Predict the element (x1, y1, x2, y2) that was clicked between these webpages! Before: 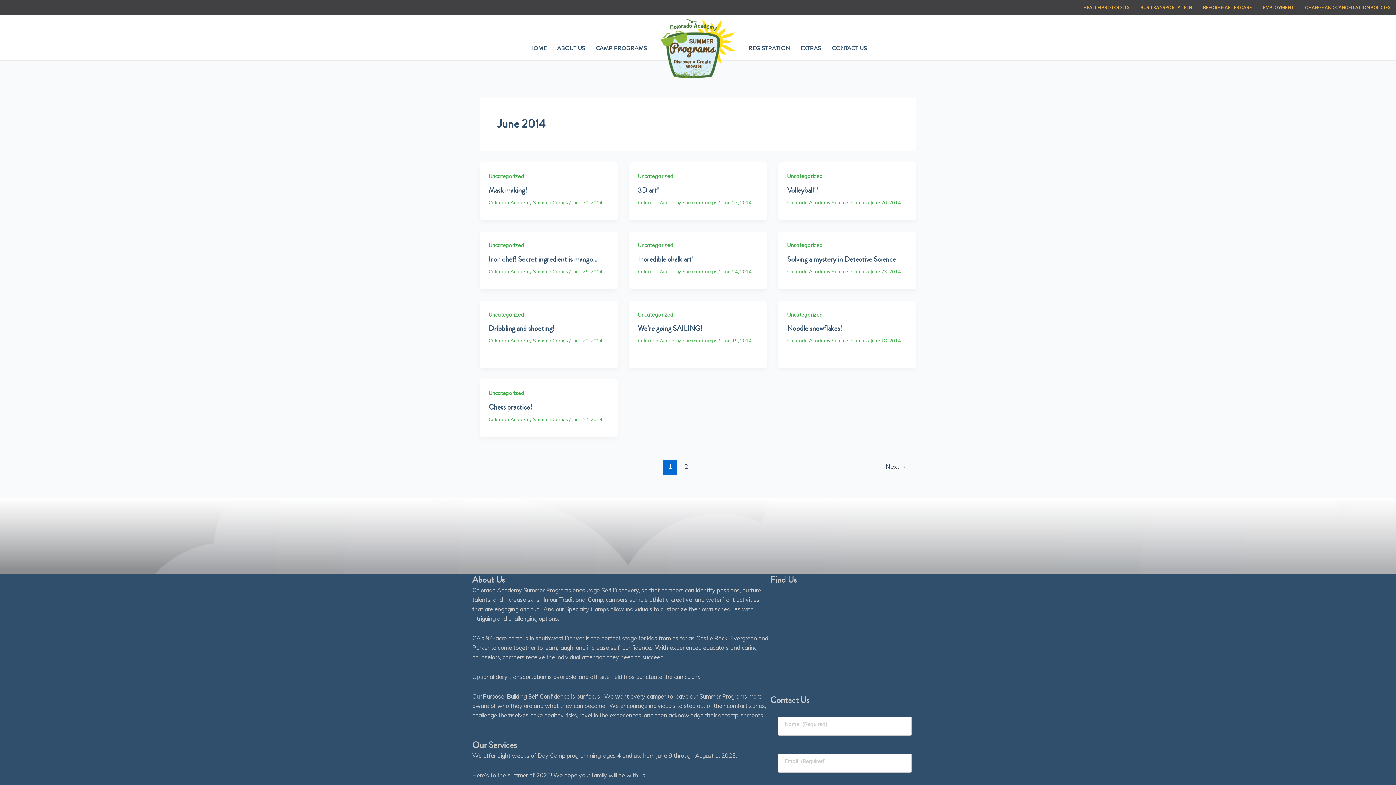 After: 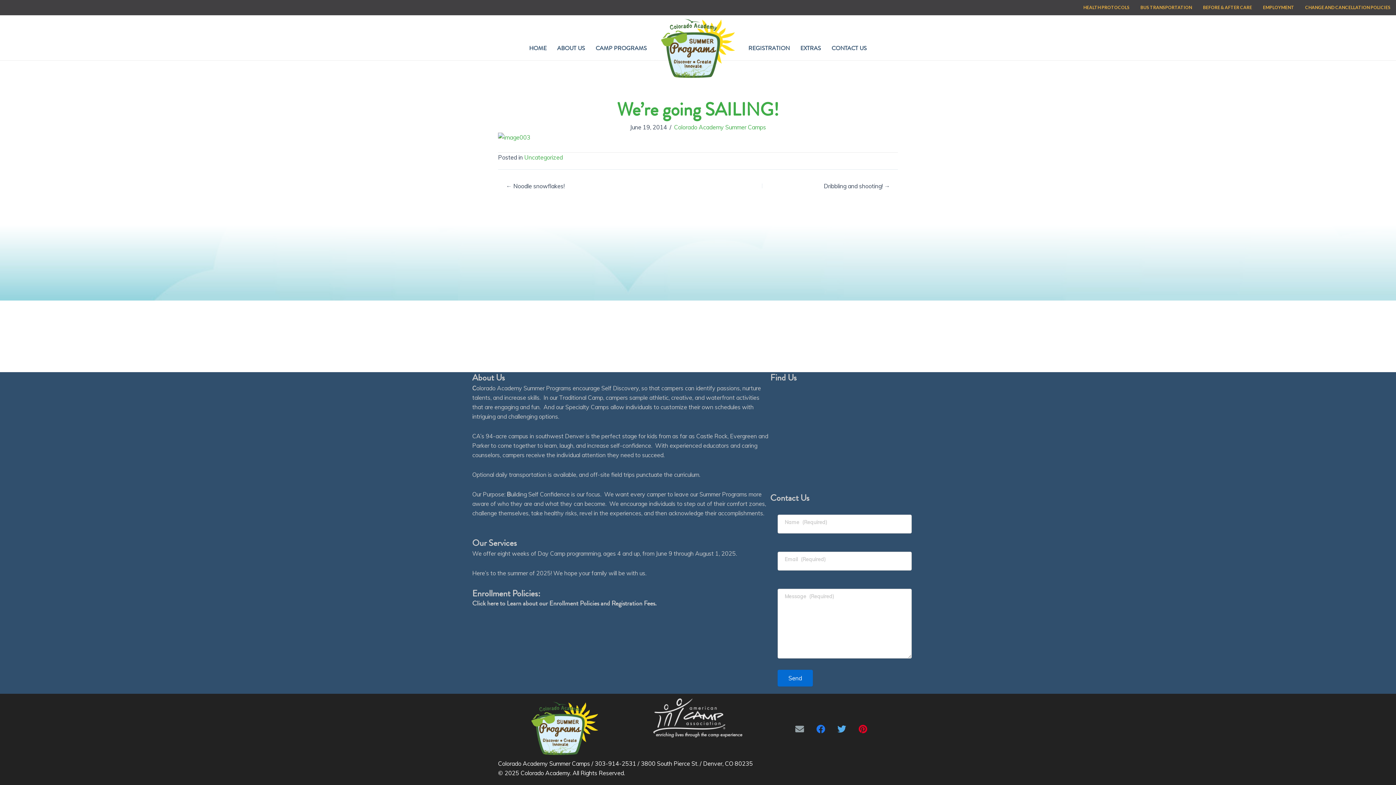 Action: label: We’re going SAILING! bbox: (638, 323, 702, 333)